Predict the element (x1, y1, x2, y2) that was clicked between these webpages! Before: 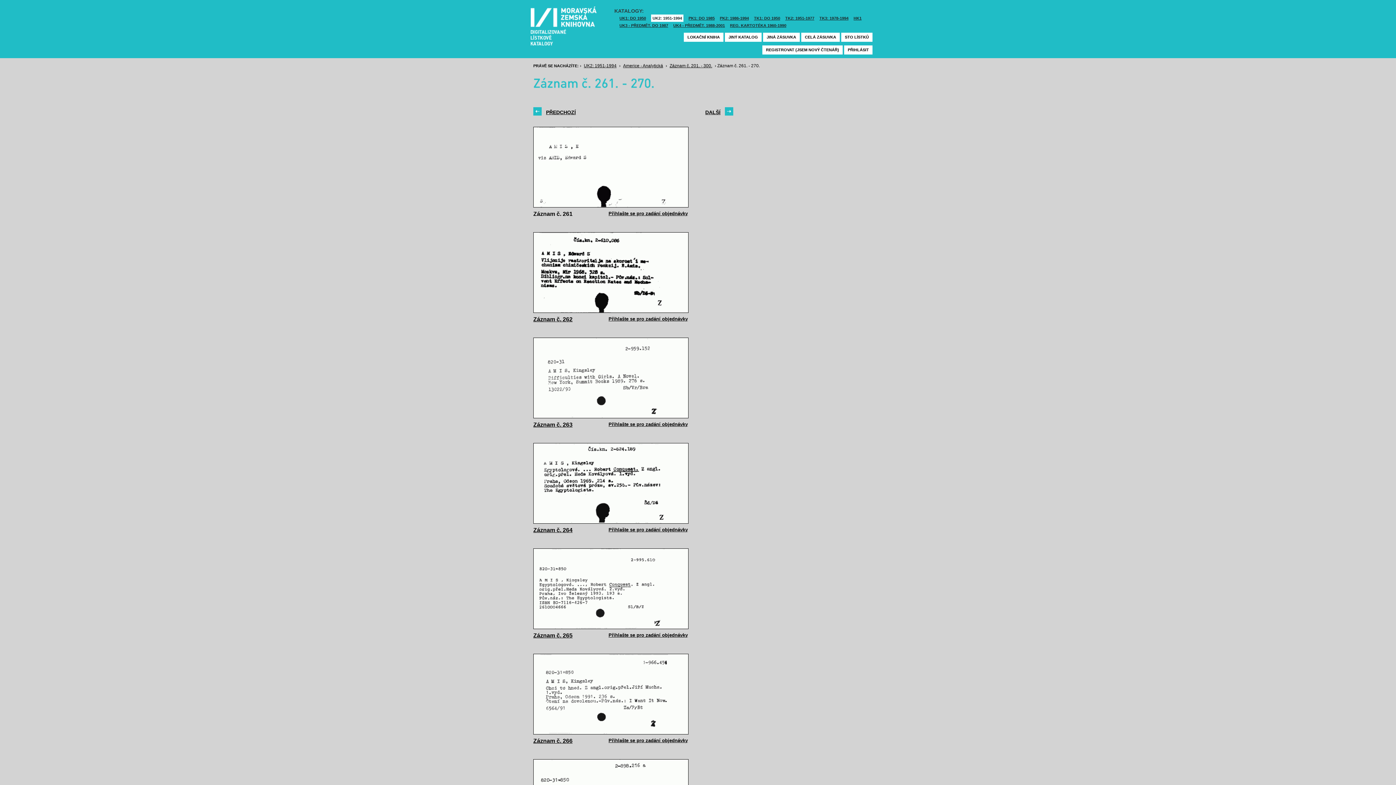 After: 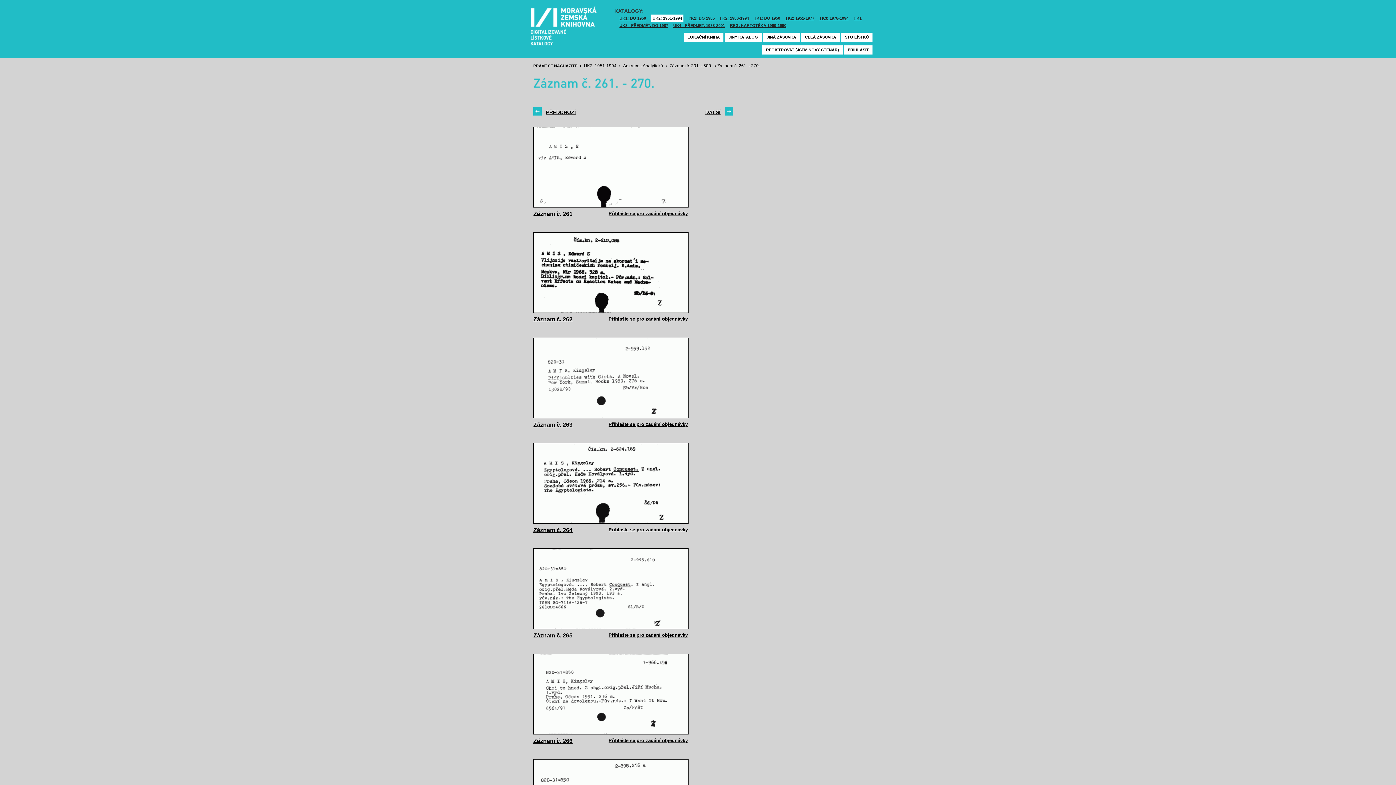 Action: bbox: (523, 702, 872, 759)